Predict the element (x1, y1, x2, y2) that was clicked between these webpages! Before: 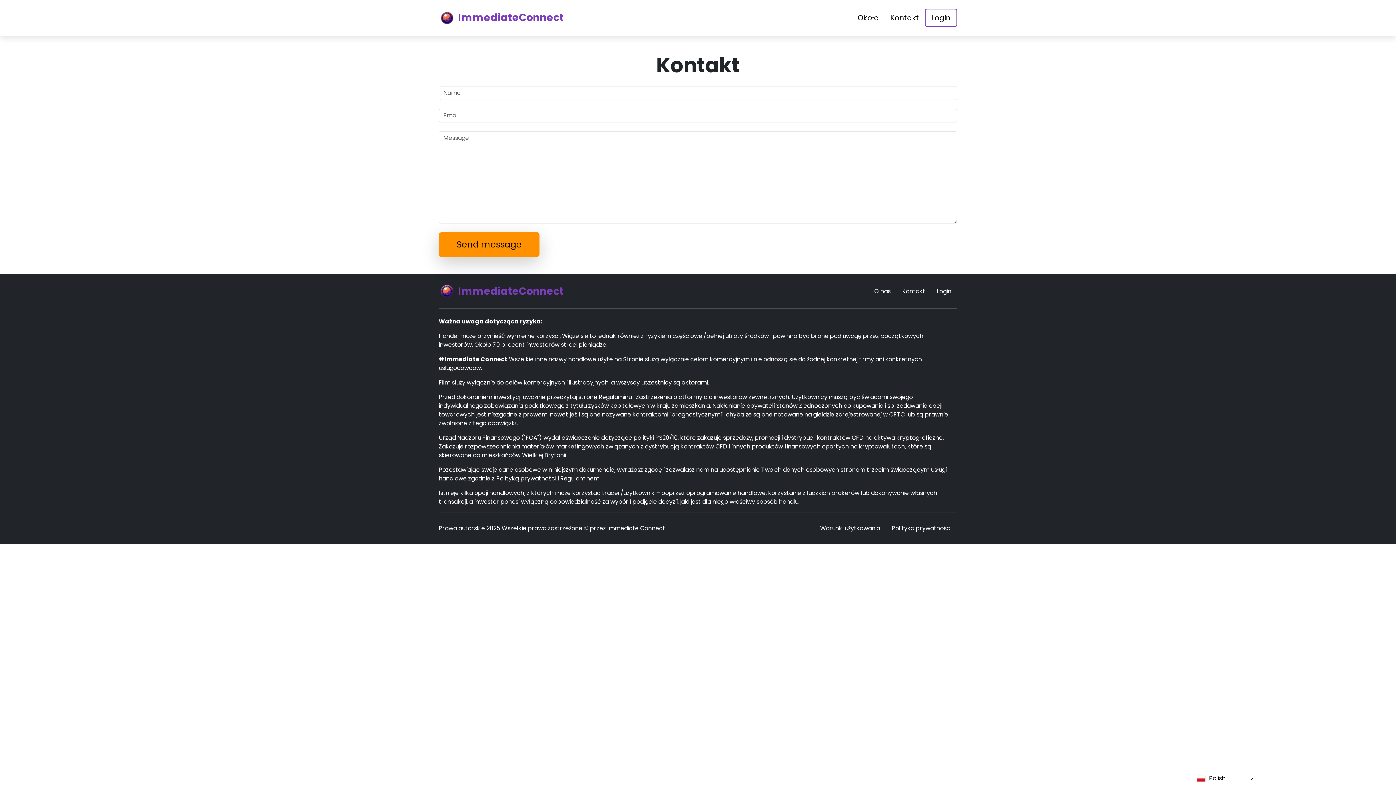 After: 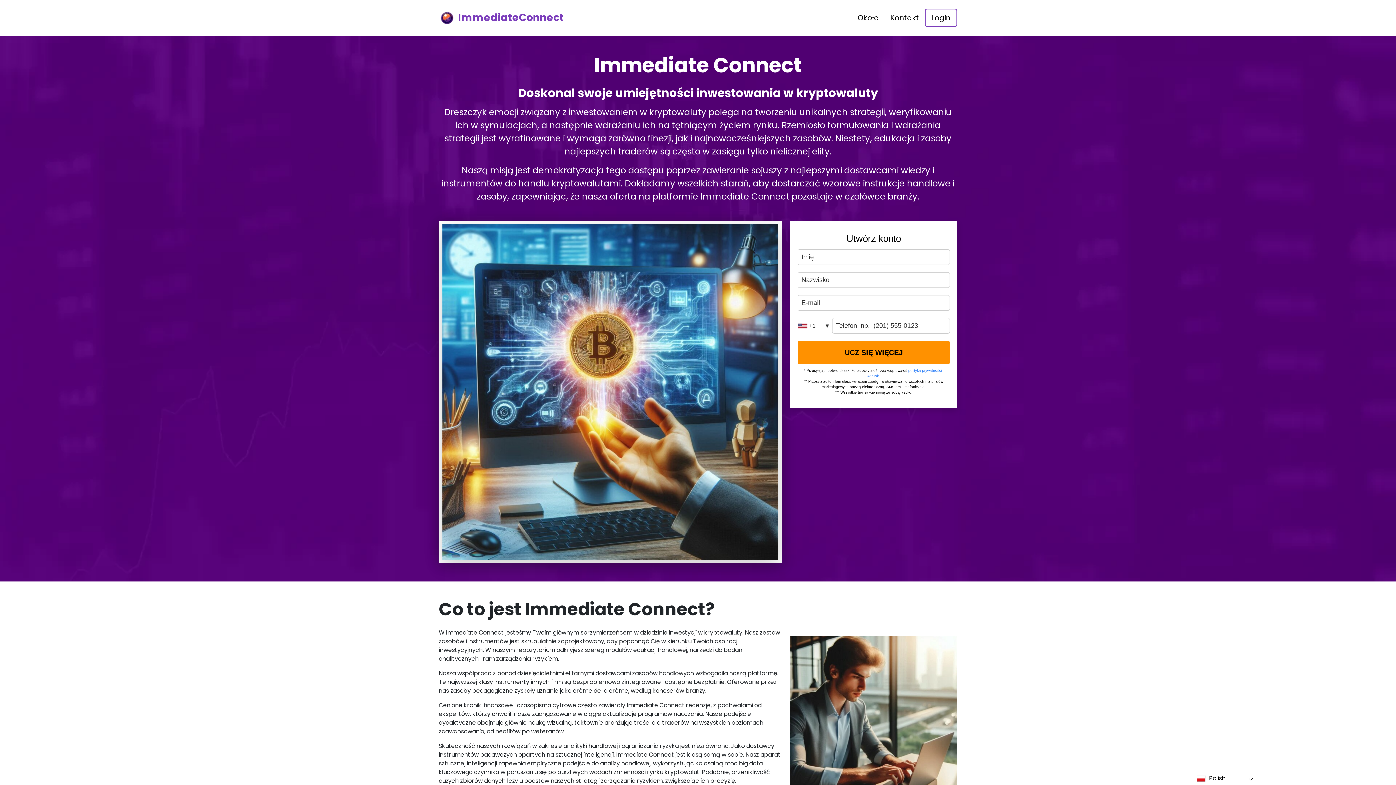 Action: bbox: (438, 9, 566, 26) label: ImmediateConnect